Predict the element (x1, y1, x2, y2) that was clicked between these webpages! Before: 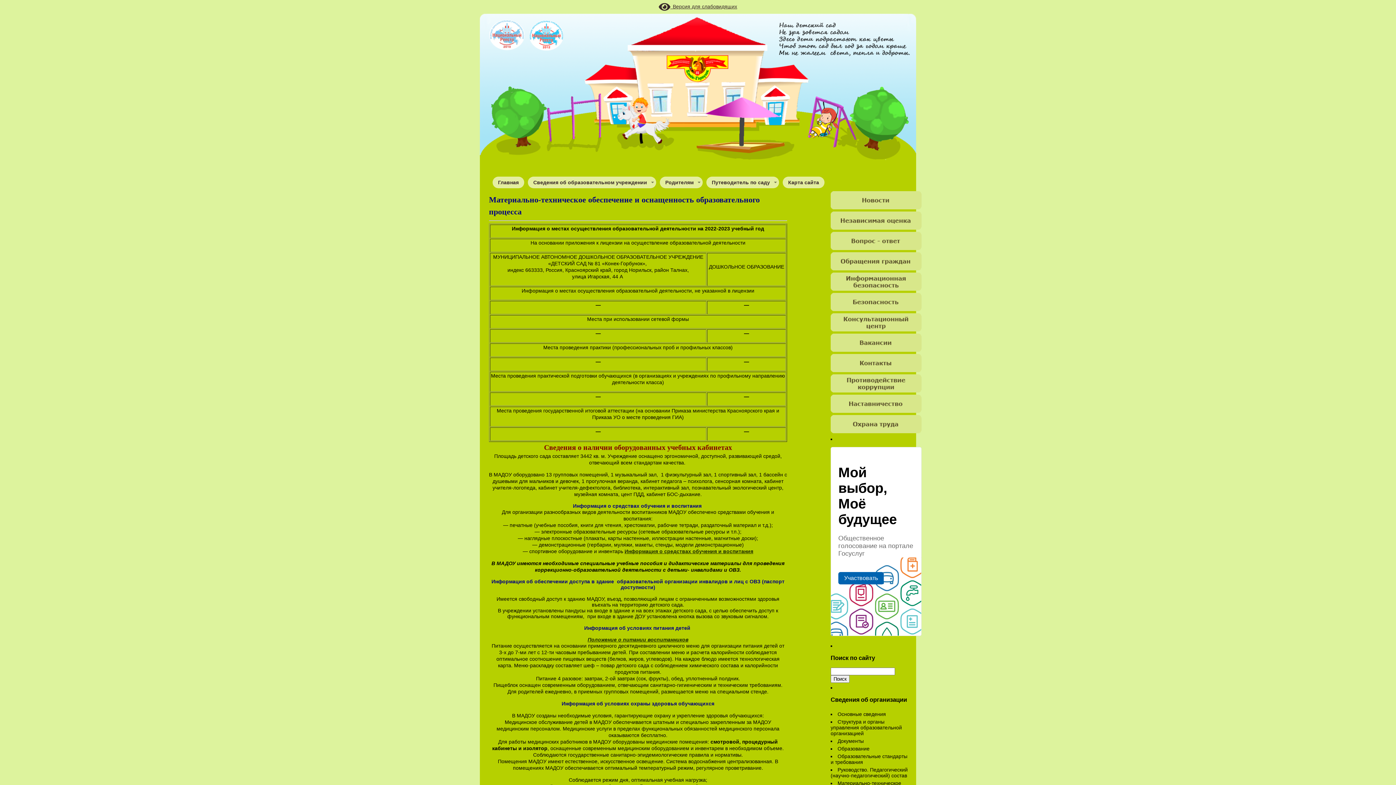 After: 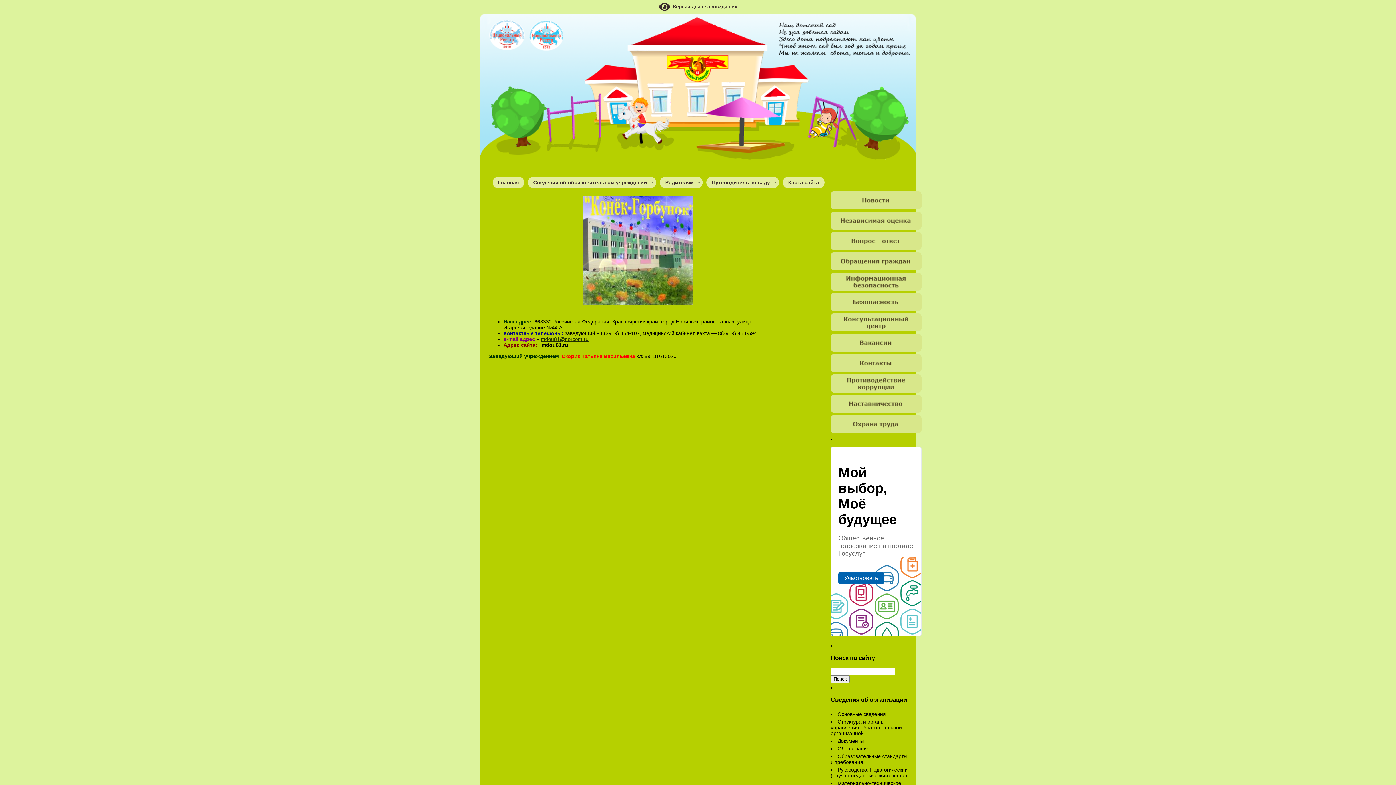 Action: bbox: (830, 367, 921, 373)